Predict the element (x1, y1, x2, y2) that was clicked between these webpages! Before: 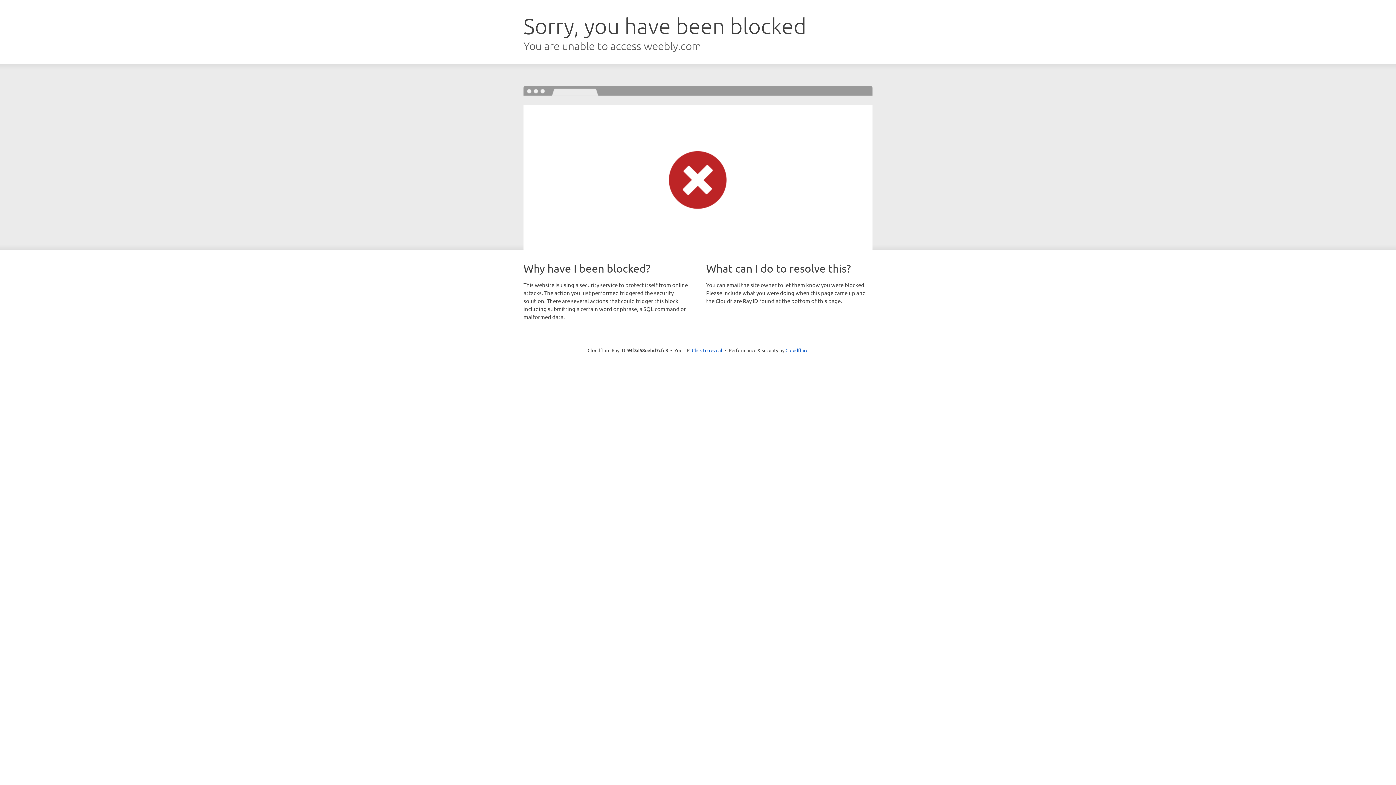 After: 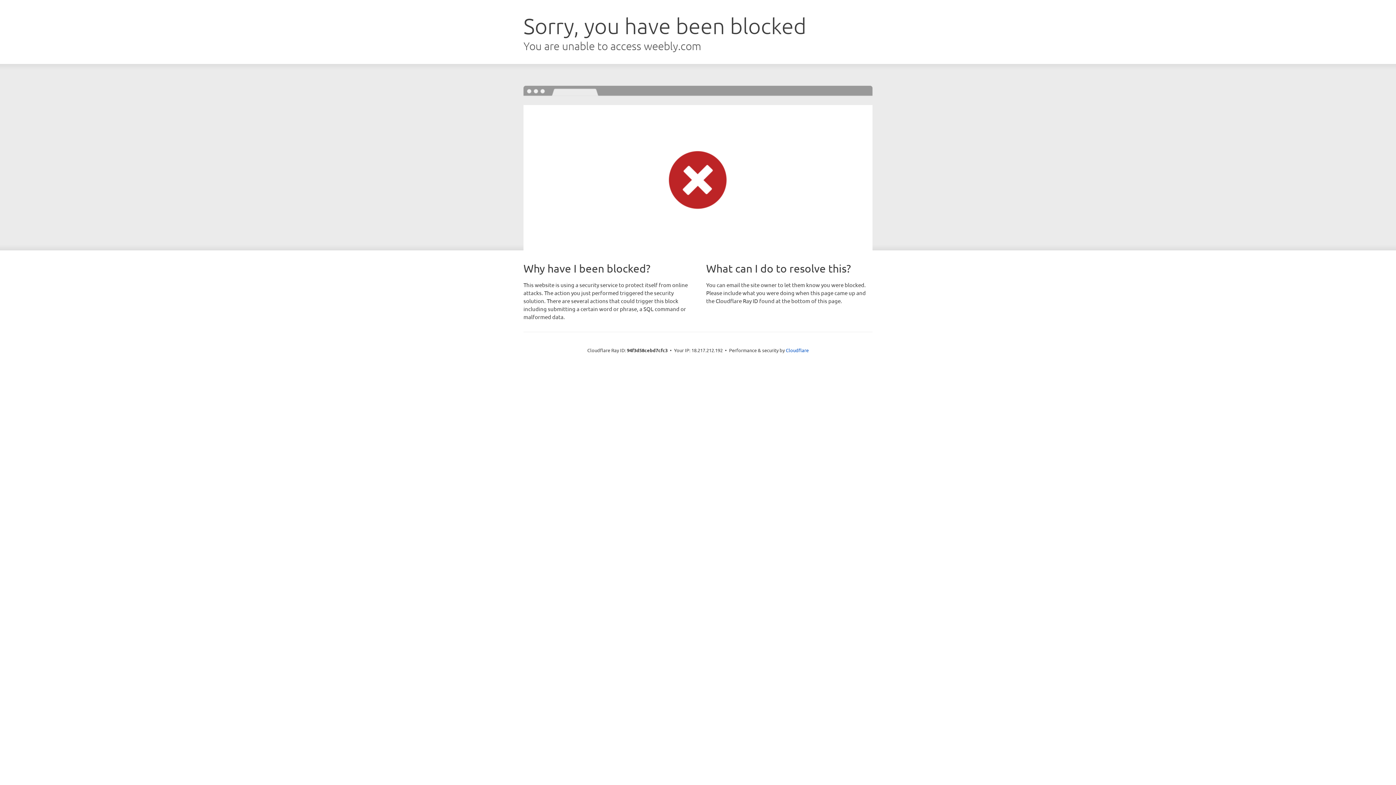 Action: label: Click to reveal bbox: (692, 346, 722, 353)